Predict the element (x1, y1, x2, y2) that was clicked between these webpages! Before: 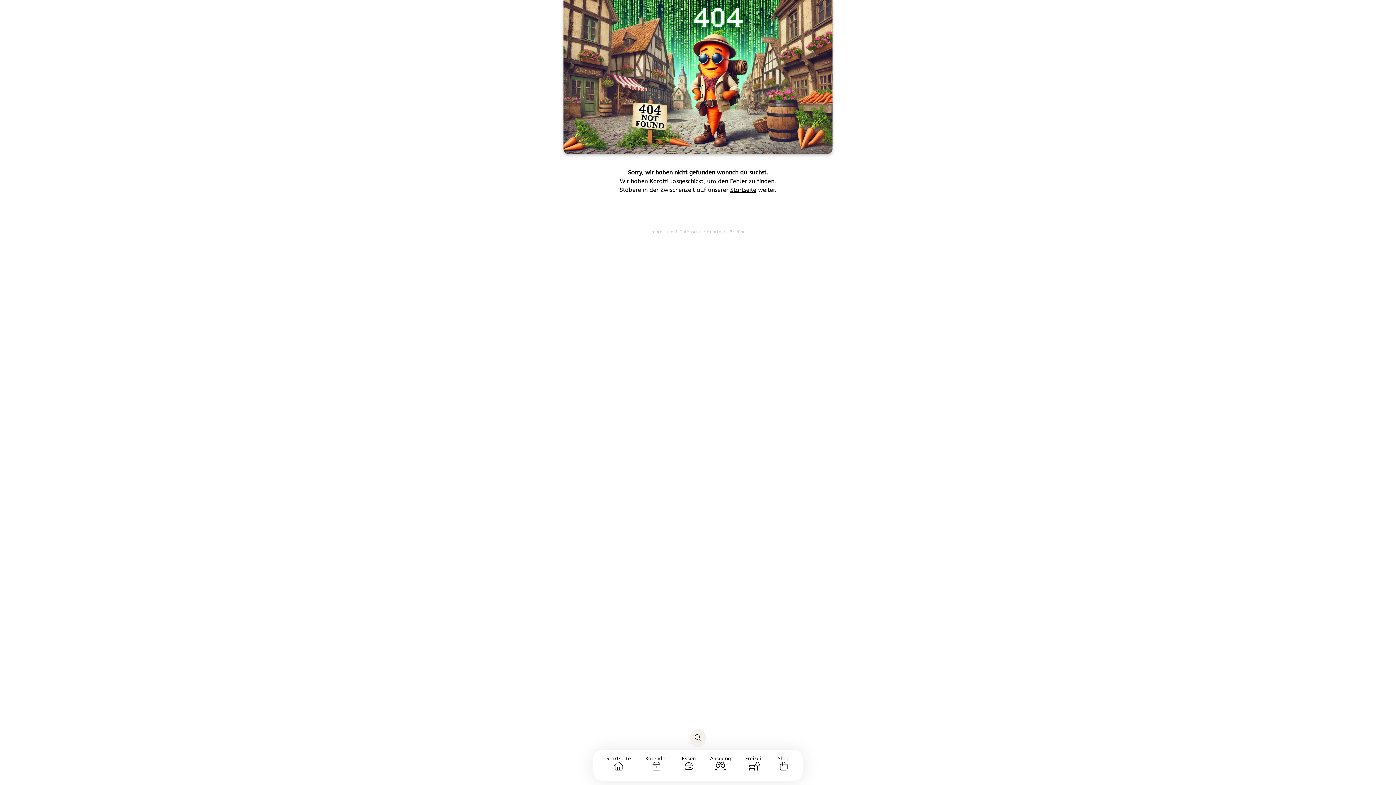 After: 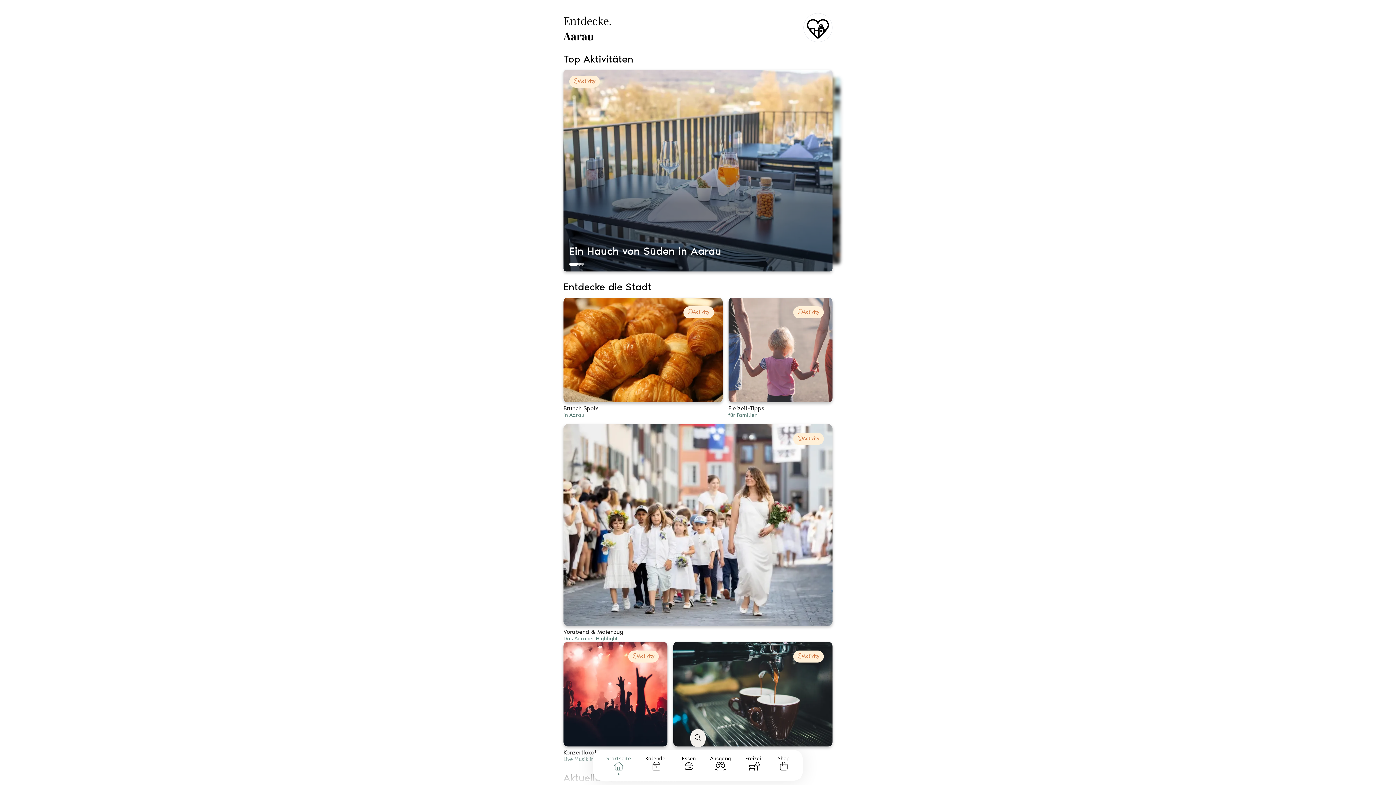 Action: label: Startseite bbox: (730, 186, 756, 193)